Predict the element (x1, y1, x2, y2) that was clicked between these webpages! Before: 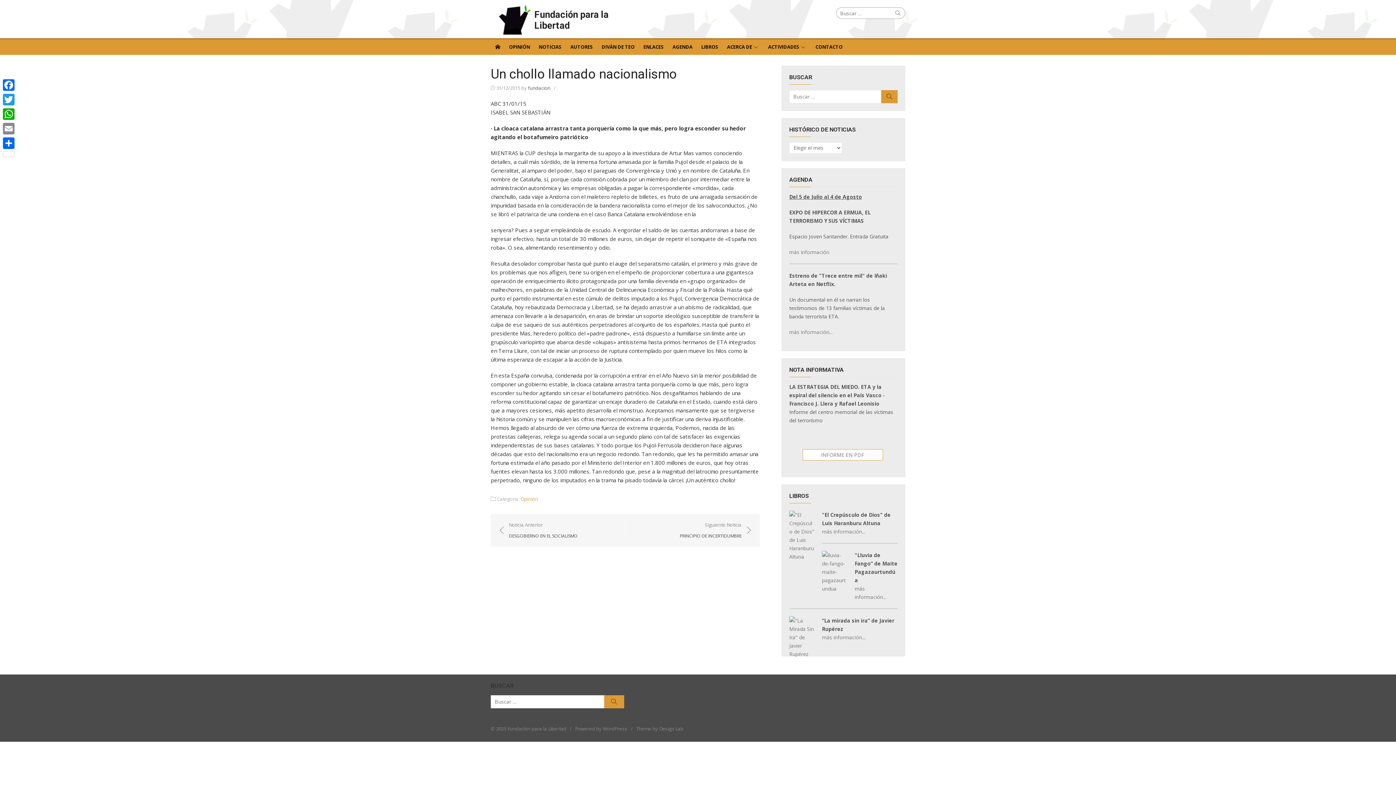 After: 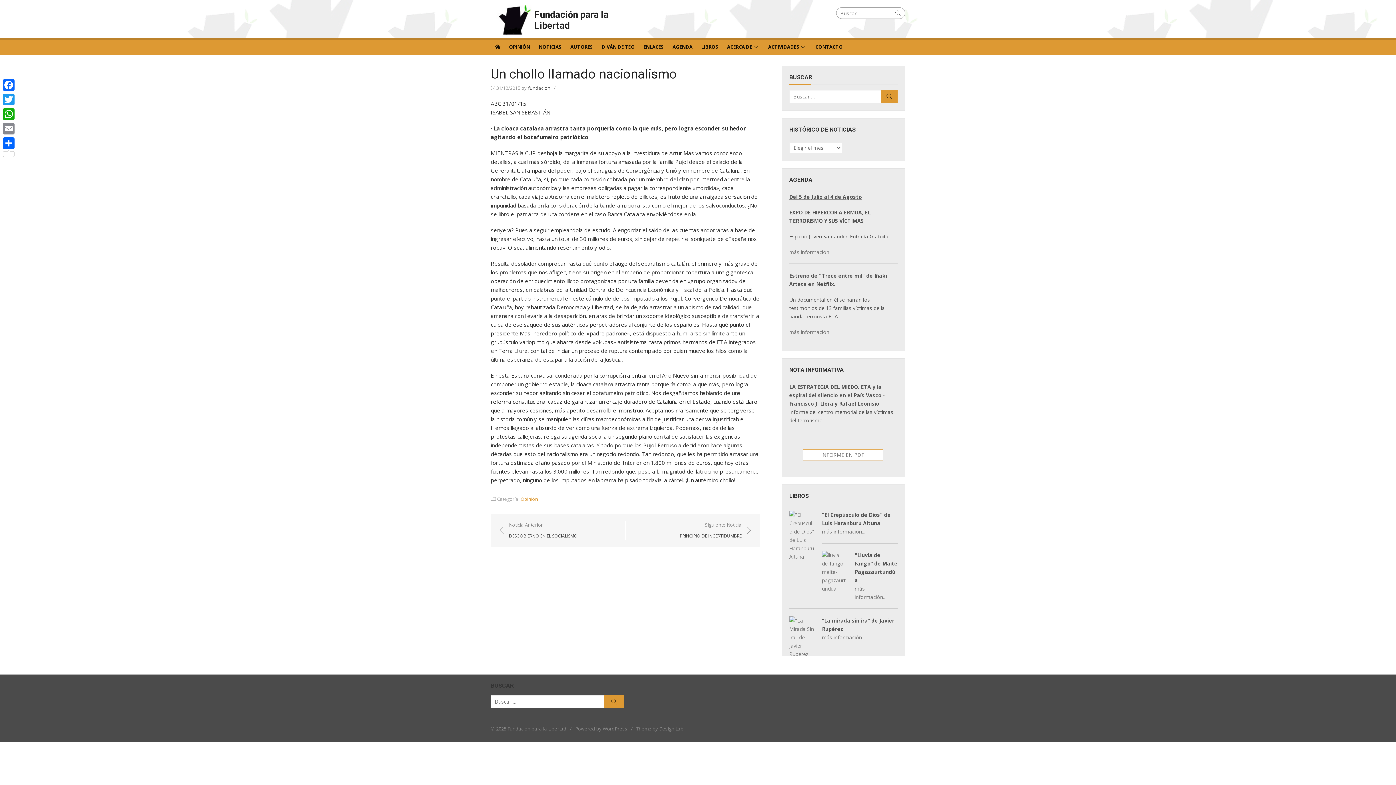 Action: bbox: (496, 84, 520, 91) label: 31/12/2015